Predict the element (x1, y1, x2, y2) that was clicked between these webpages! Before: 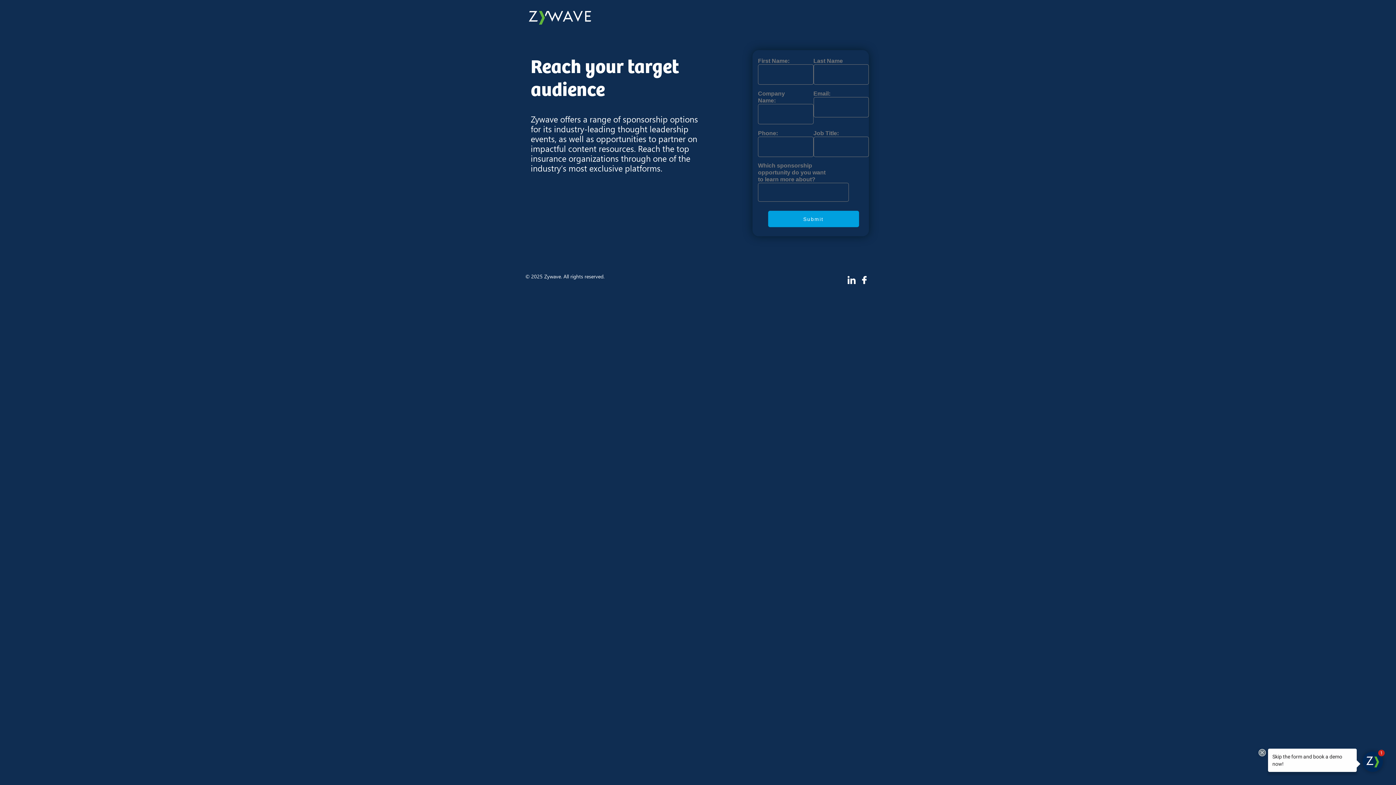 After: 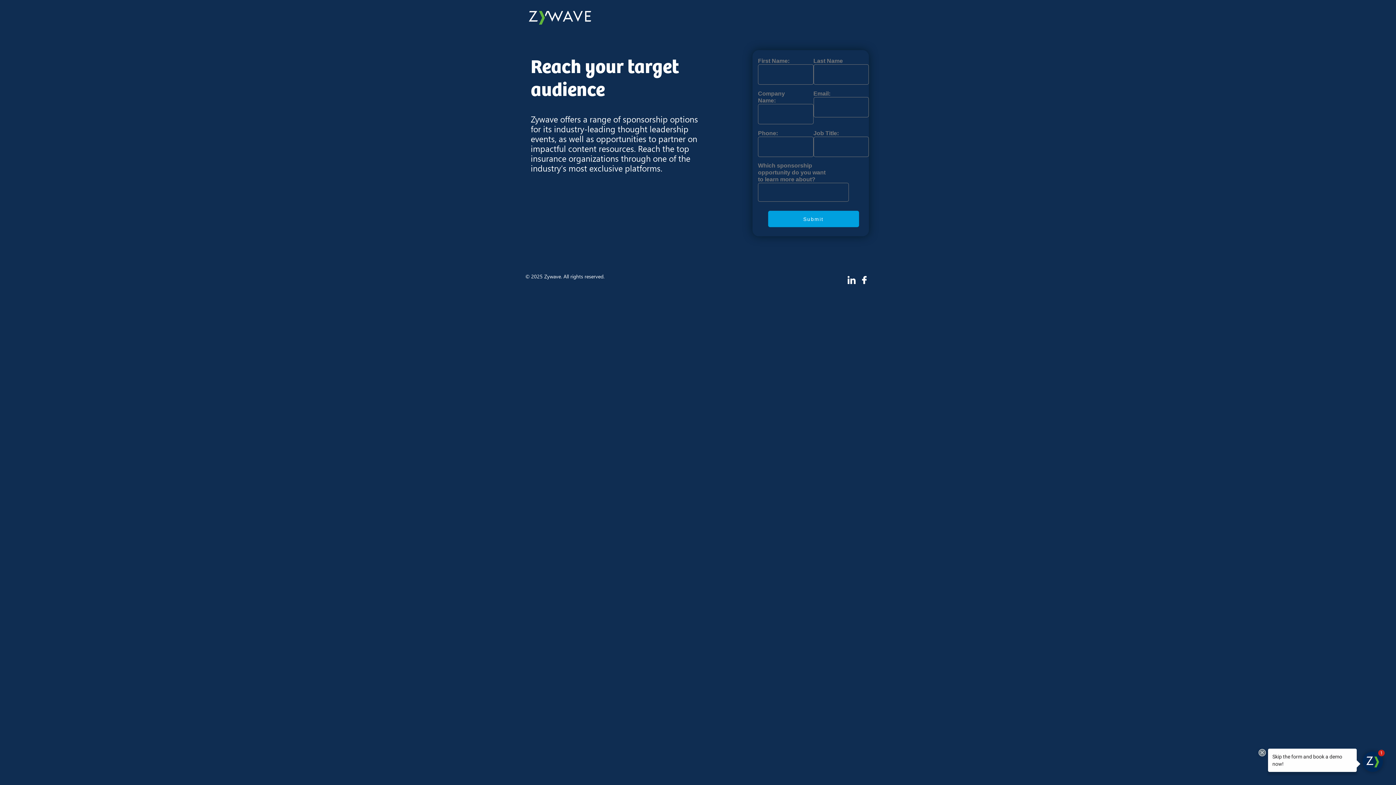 Action: bbox: (845, 274, 857, 286)